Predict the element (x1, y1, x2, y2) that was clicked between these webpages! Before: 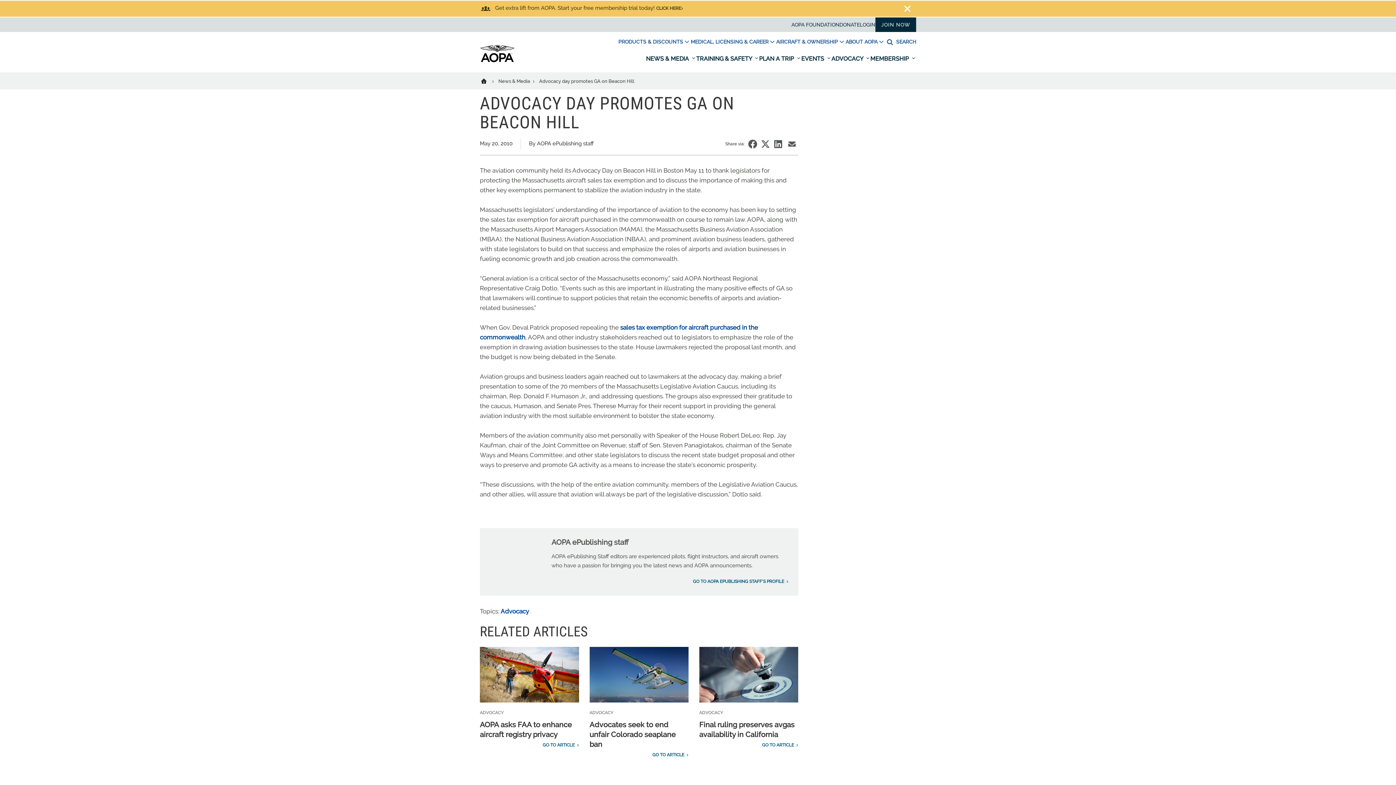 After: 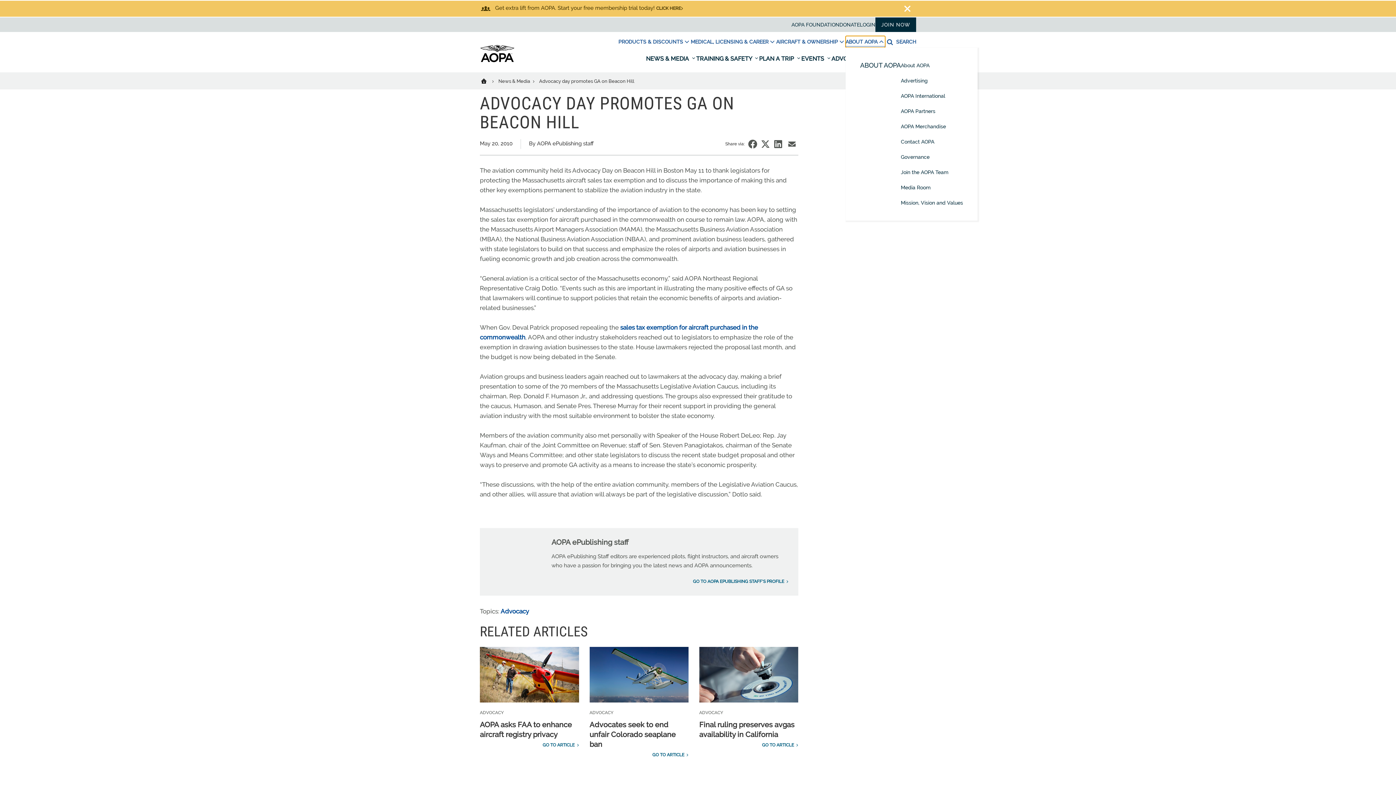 Action: bbox: (845, 36, 885, 47) label: ABOUT AOPA